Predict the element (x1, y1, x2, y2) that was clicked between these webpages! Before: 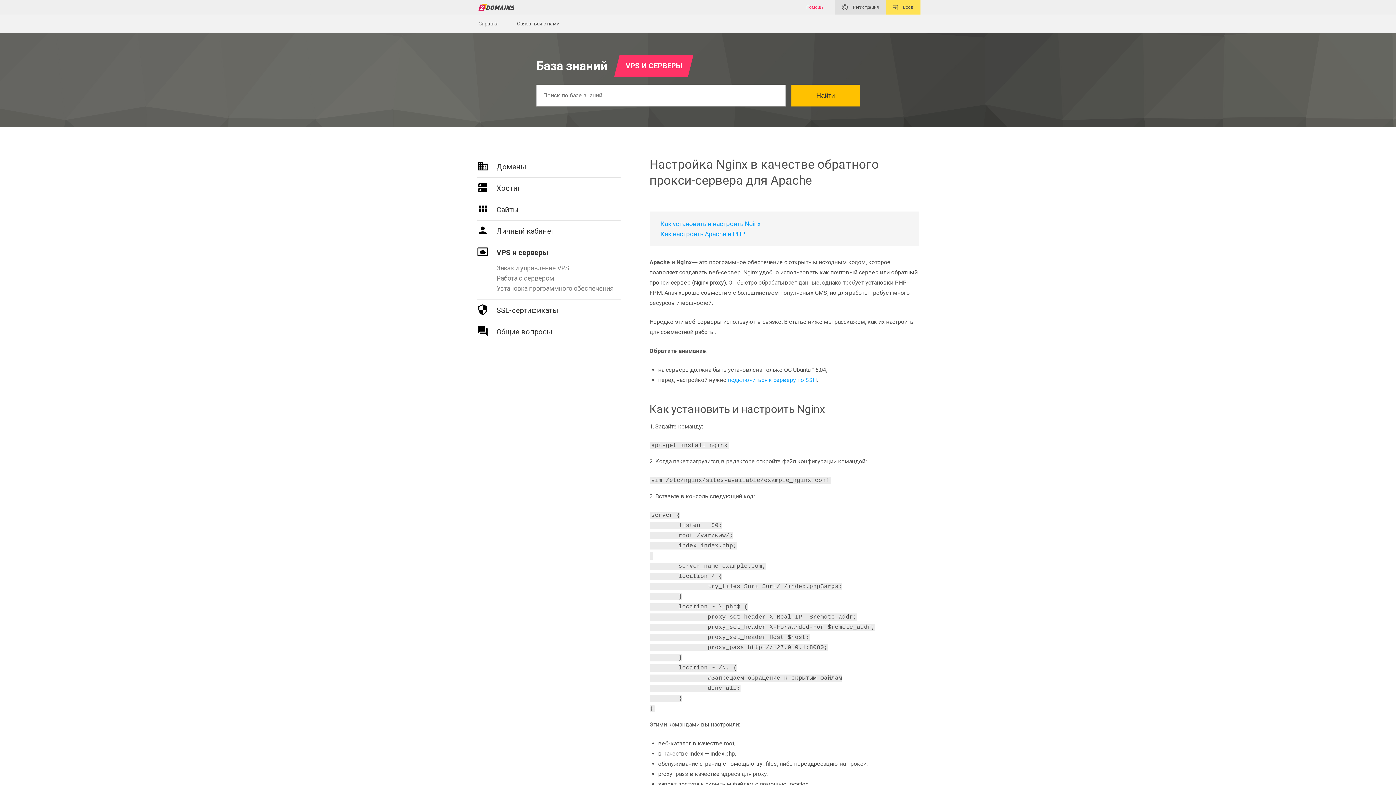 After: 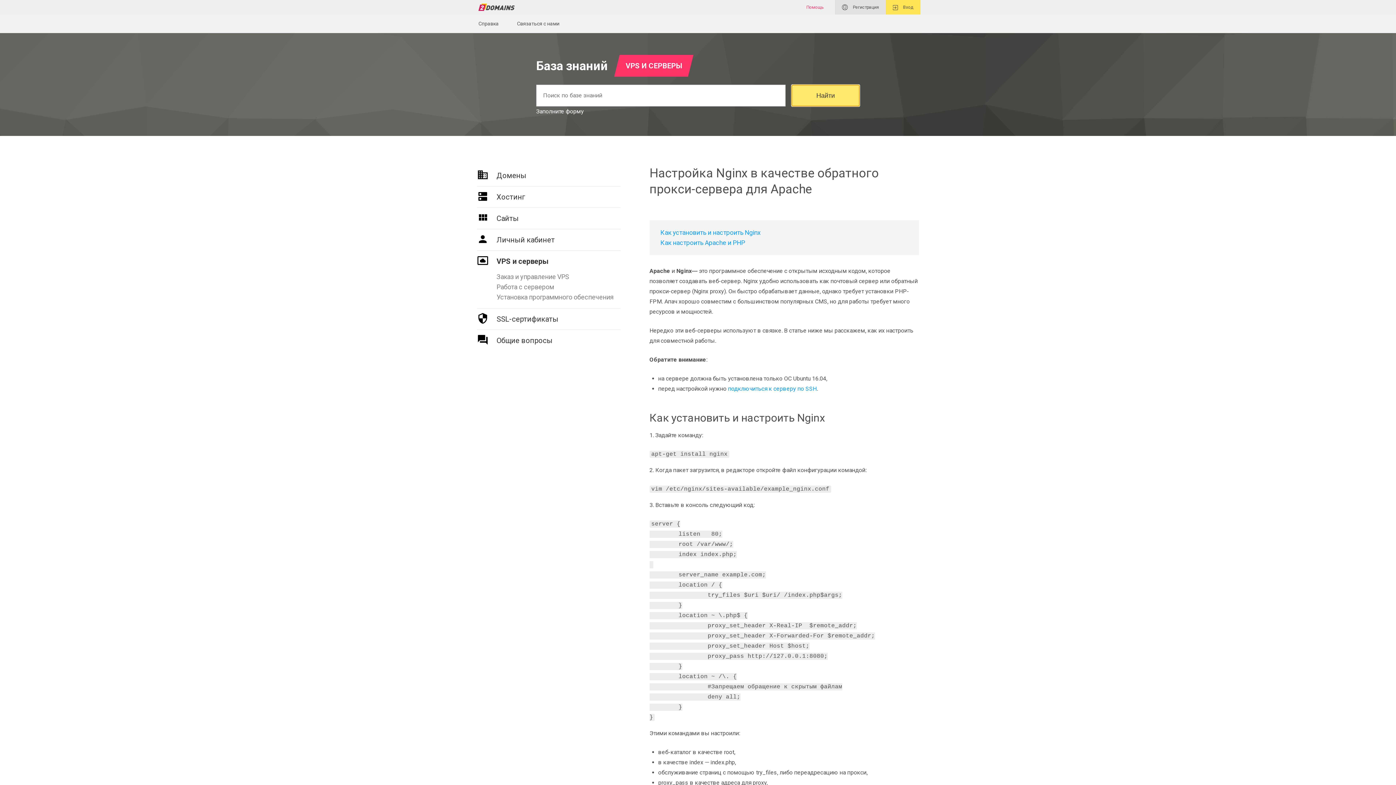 Action: bbox: (791, 84, 860, 106) label: Найти